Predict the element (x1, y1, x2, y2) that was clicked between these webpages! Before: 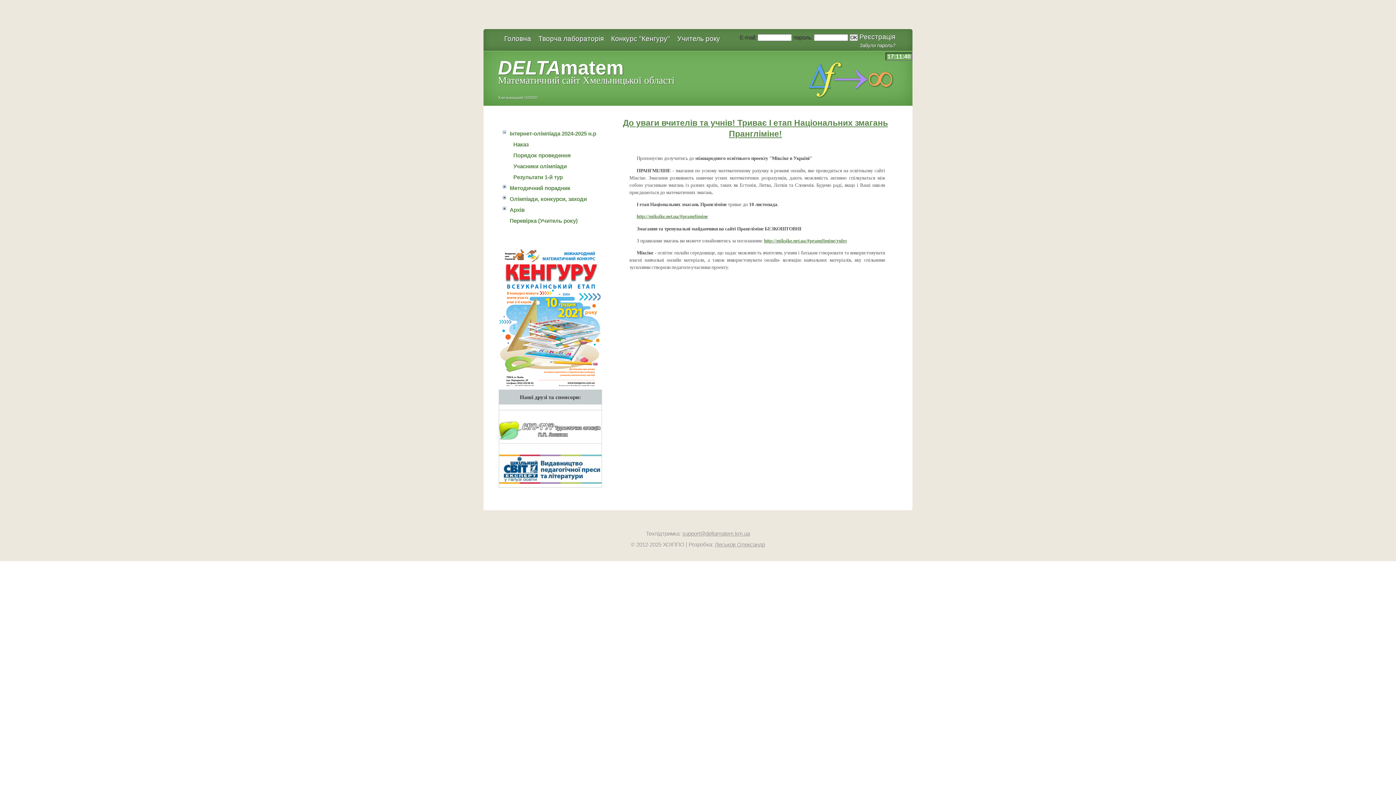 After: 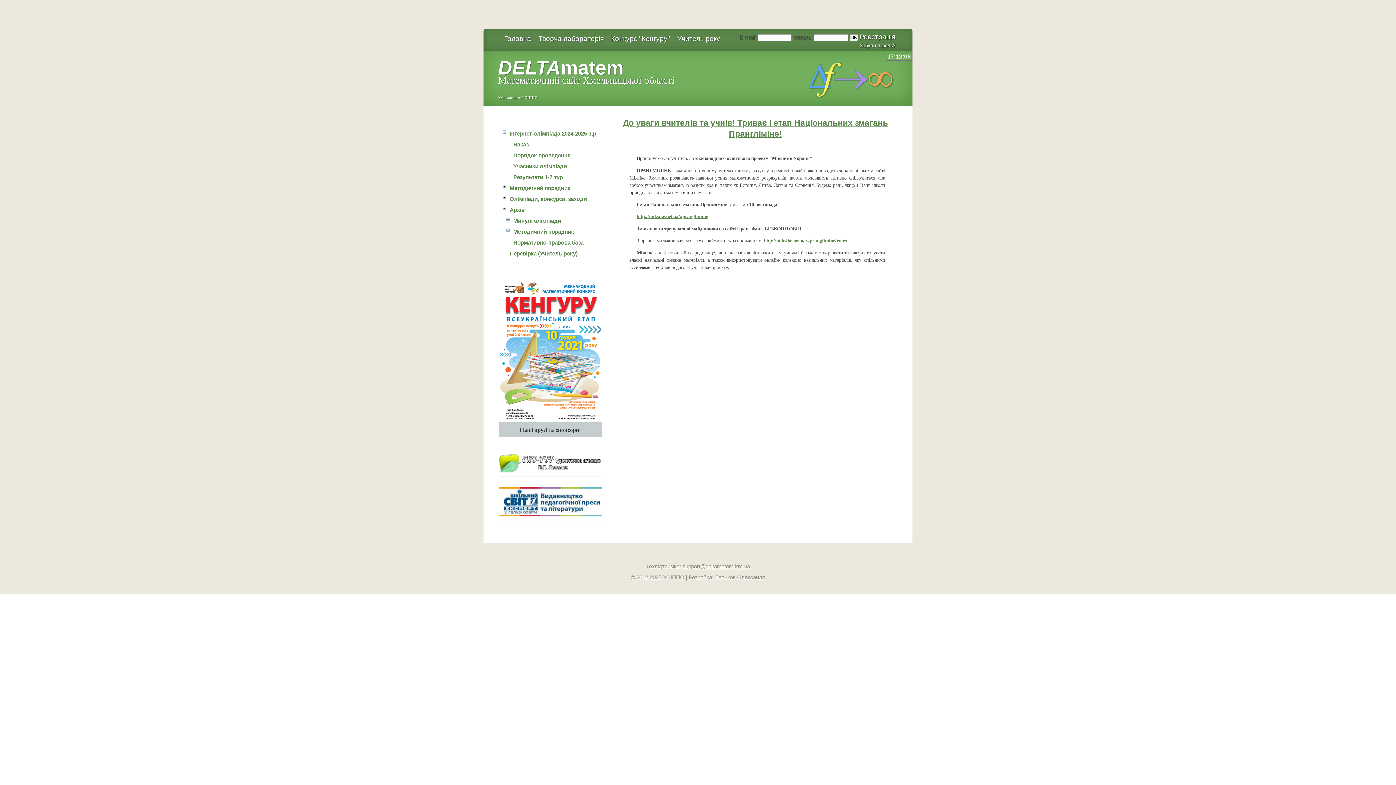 Action: bbox: (500, 206, 508, 213)